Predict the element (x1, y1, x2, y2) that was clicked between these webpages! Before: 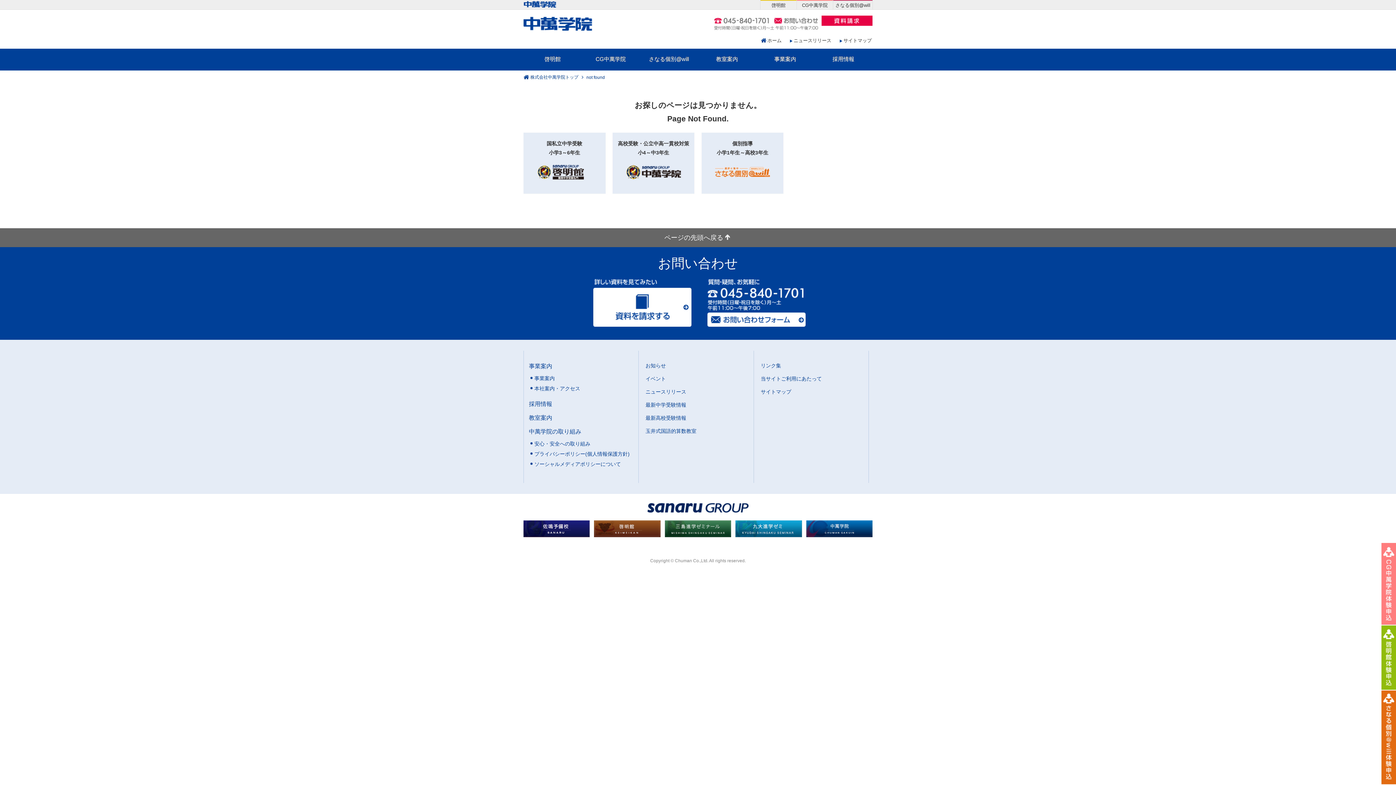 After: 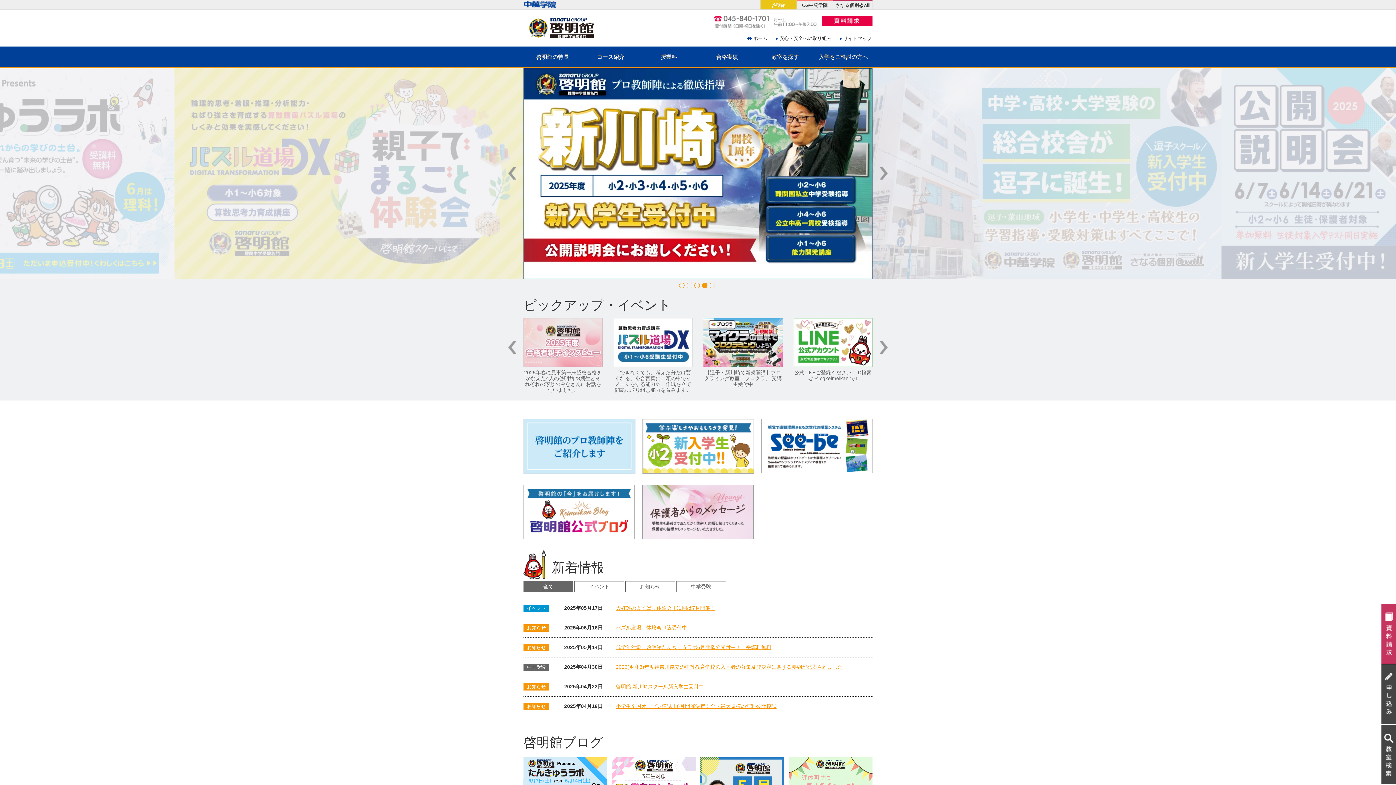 Action: bbox: (537, 172, 591, 177)